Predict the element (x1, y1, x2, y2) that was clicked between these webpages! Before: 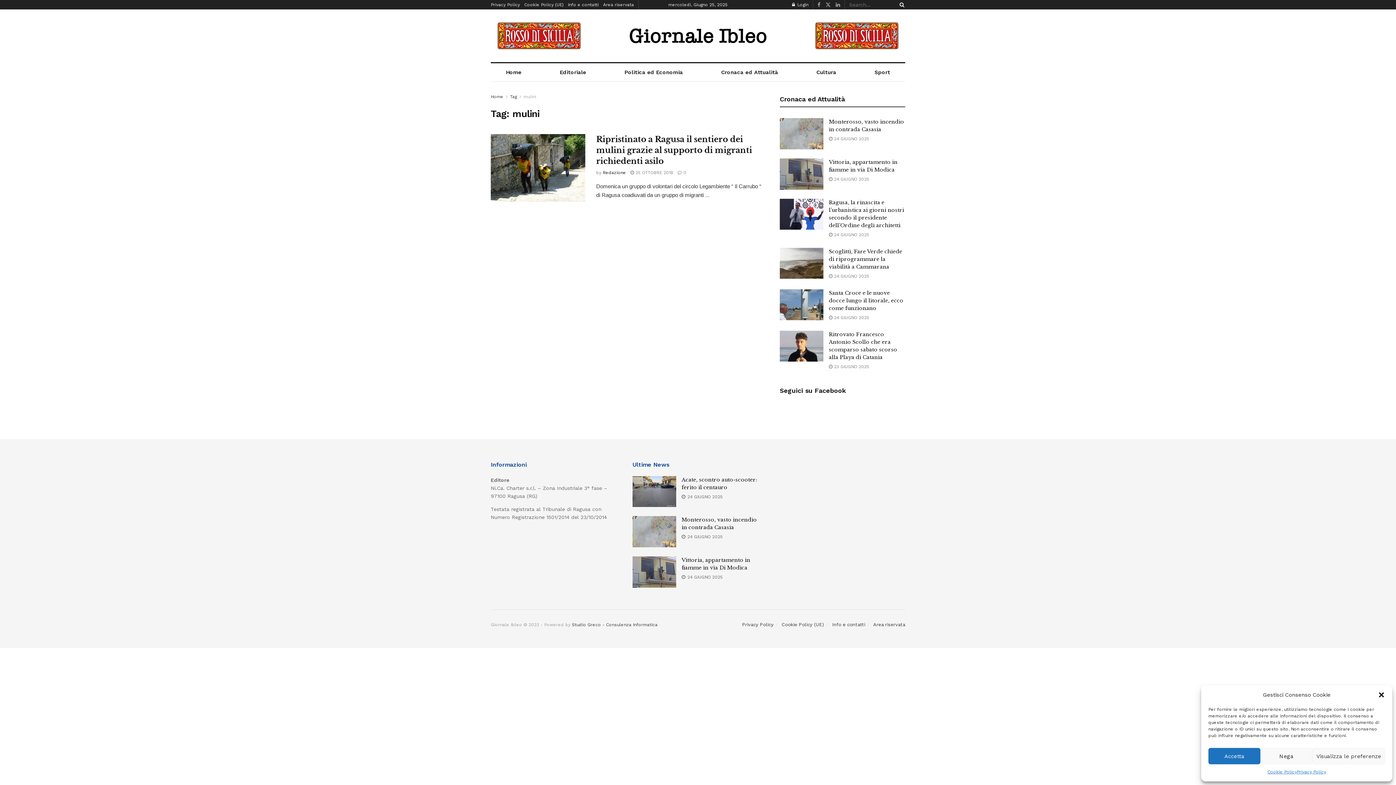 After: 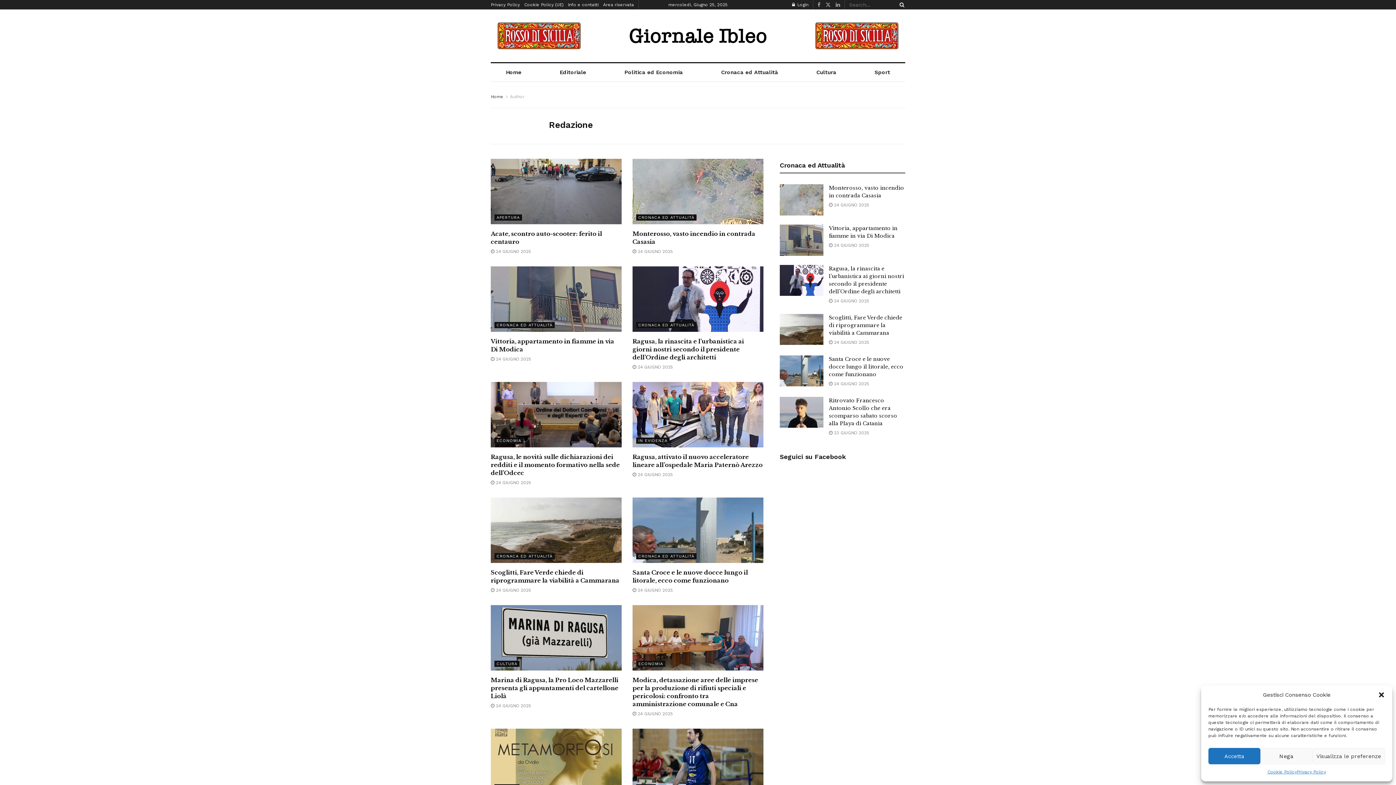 Action: label: Redazione bbox: (602, 170, 626, 175)